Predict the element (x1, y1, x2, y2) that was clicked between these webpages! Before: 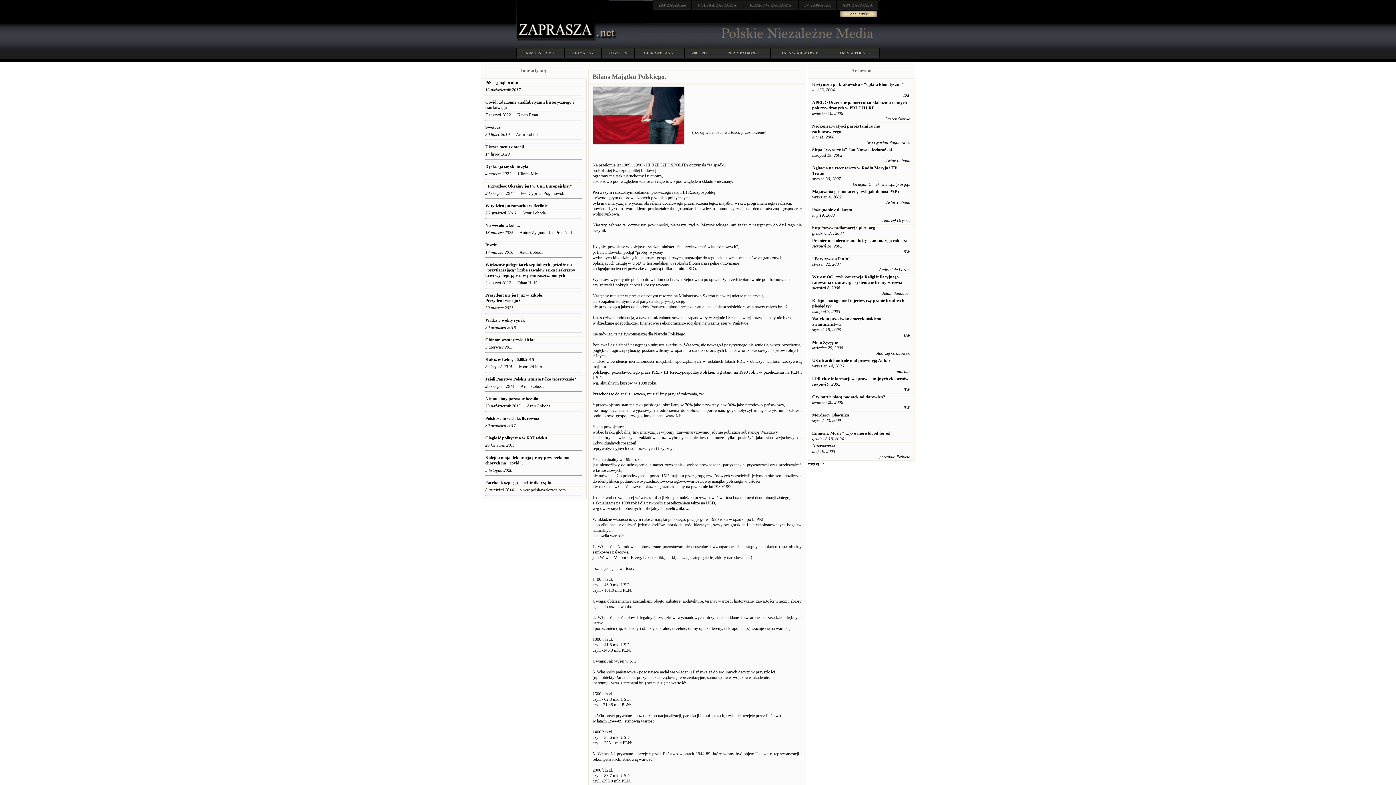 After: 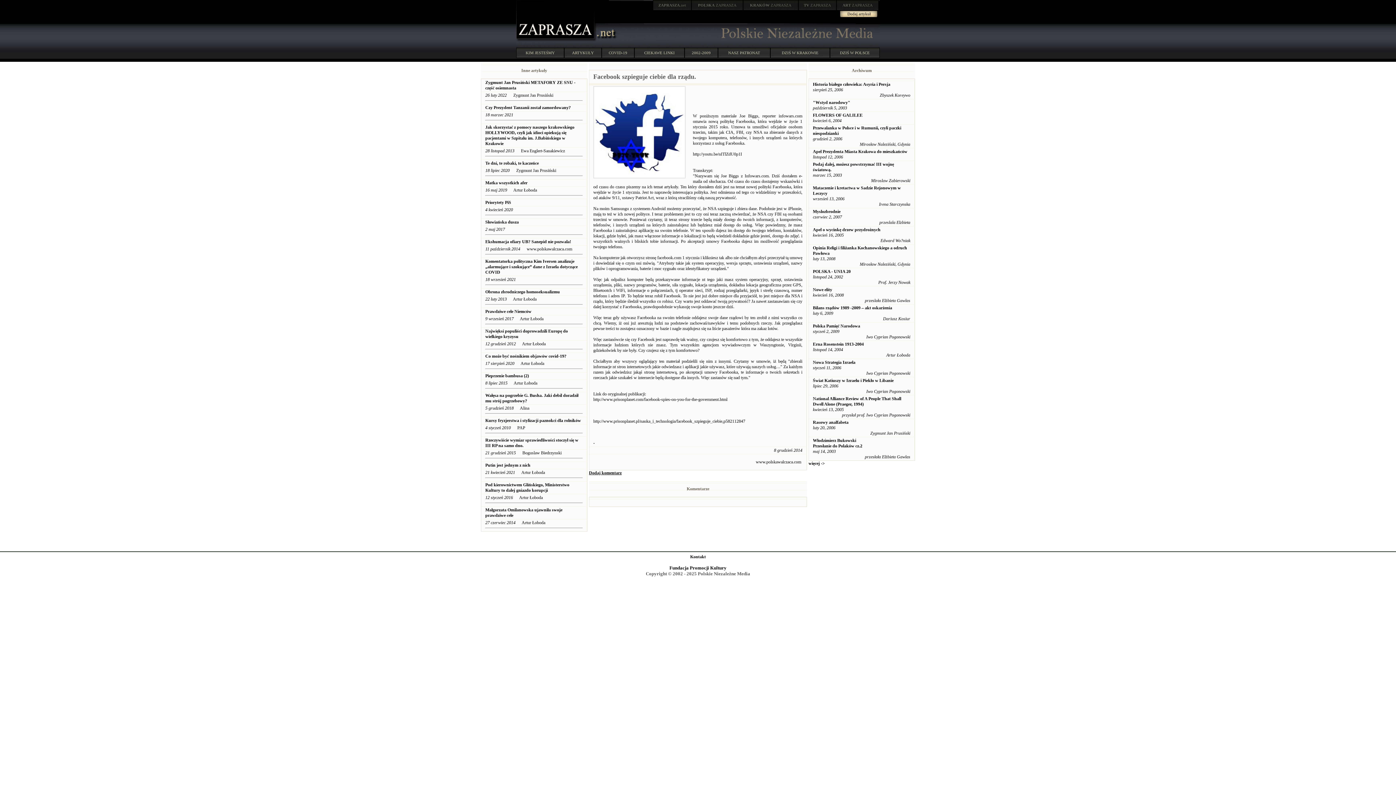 Action: label: Facebook szpieguje ciebie dla rządu. bbox: (485, 480, 552, 485)